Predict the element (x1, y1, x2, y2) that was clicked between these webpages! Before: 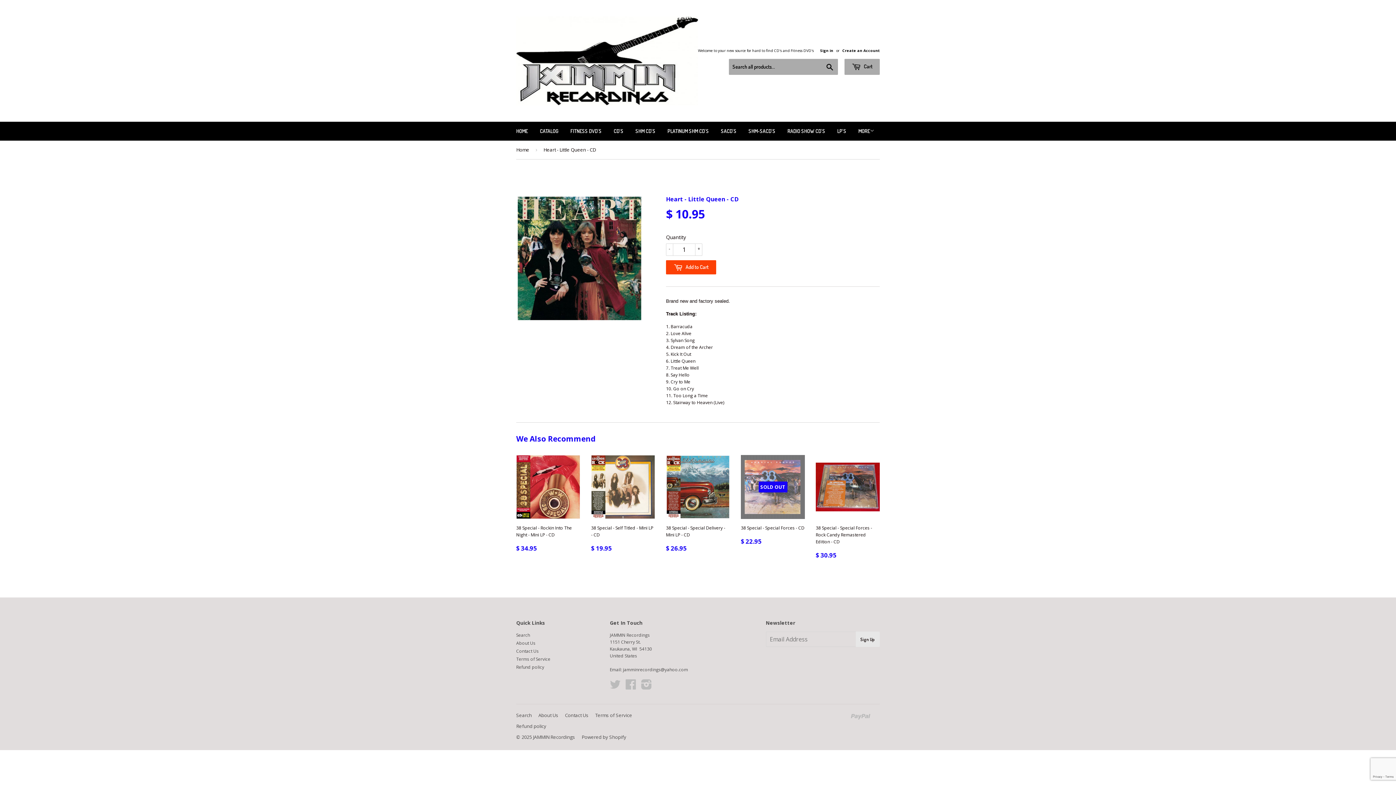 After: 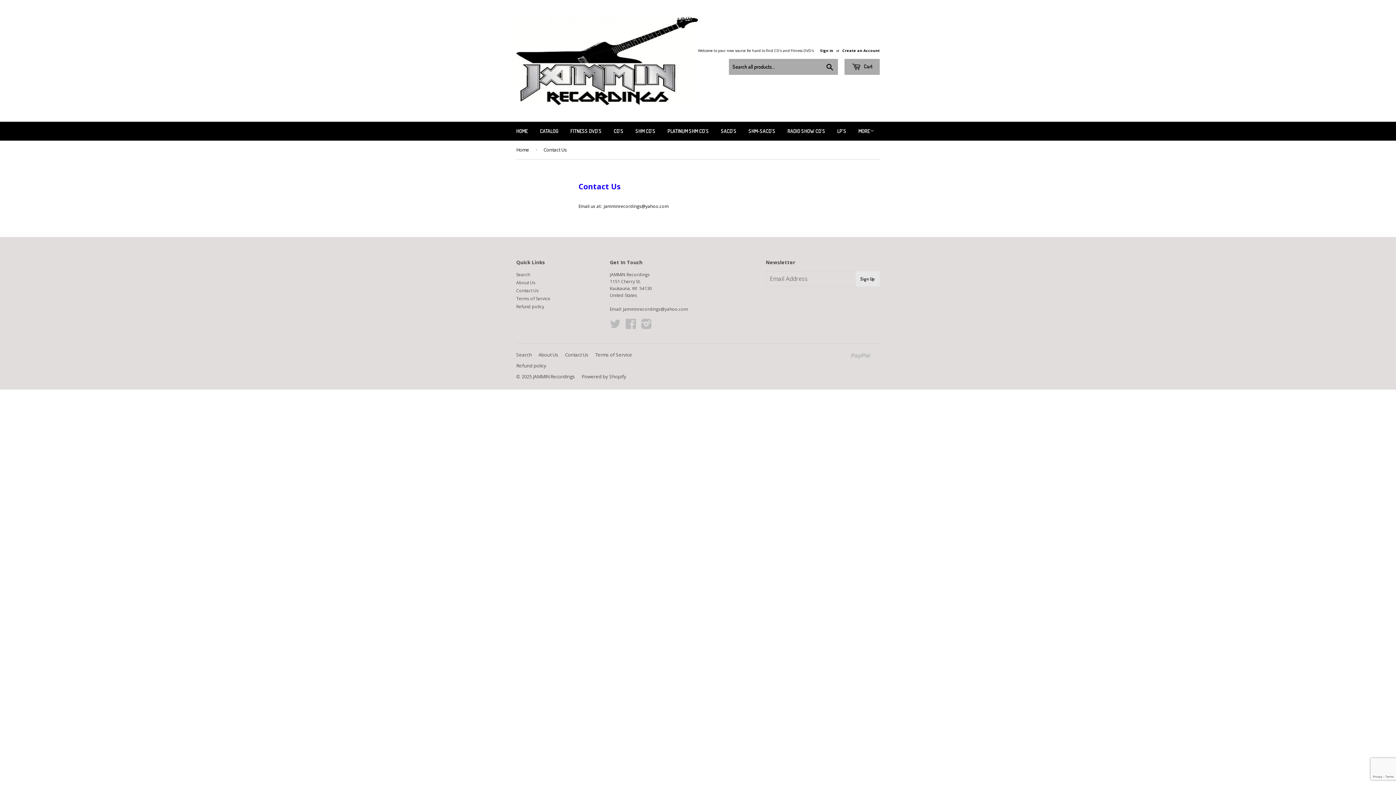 Action: label: Contact Us bbox: (516, 648, 538, 654)